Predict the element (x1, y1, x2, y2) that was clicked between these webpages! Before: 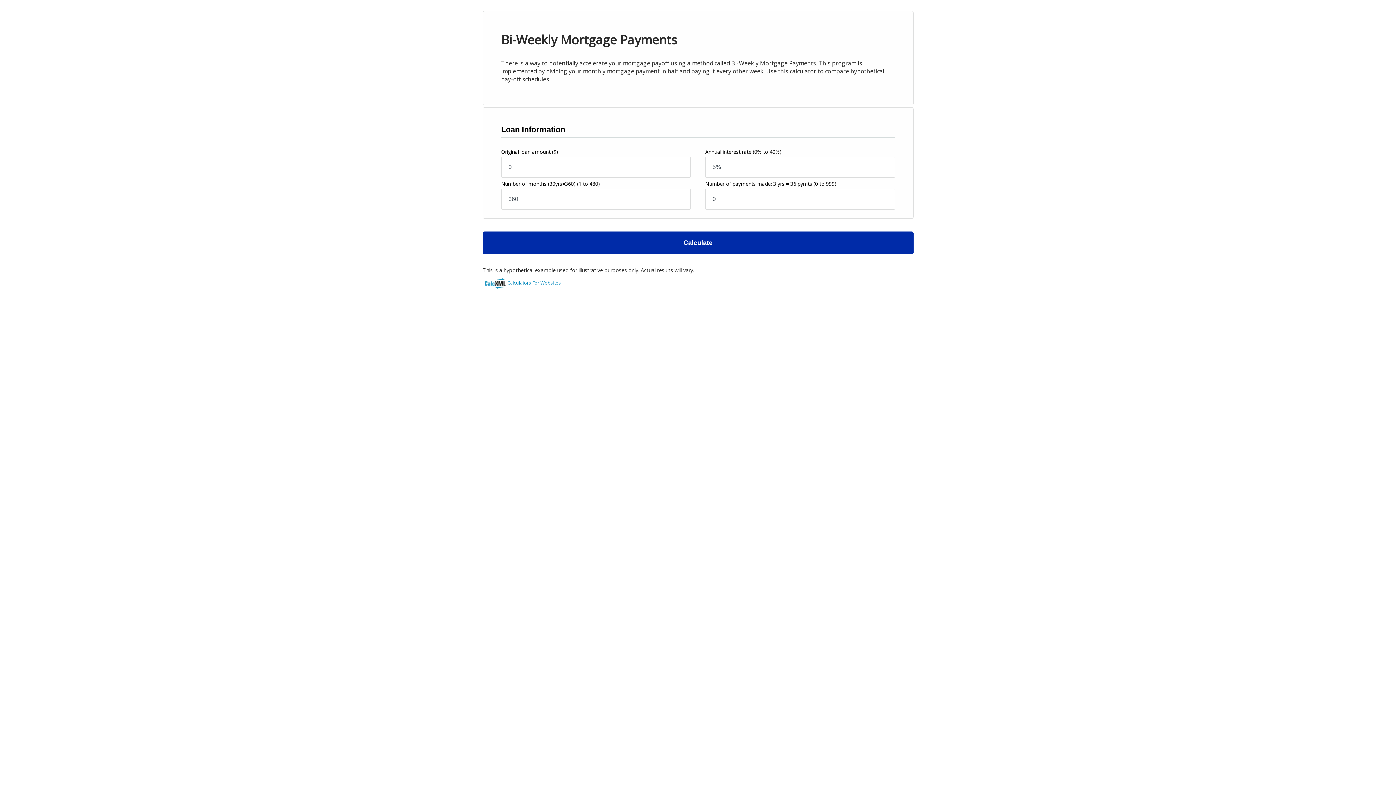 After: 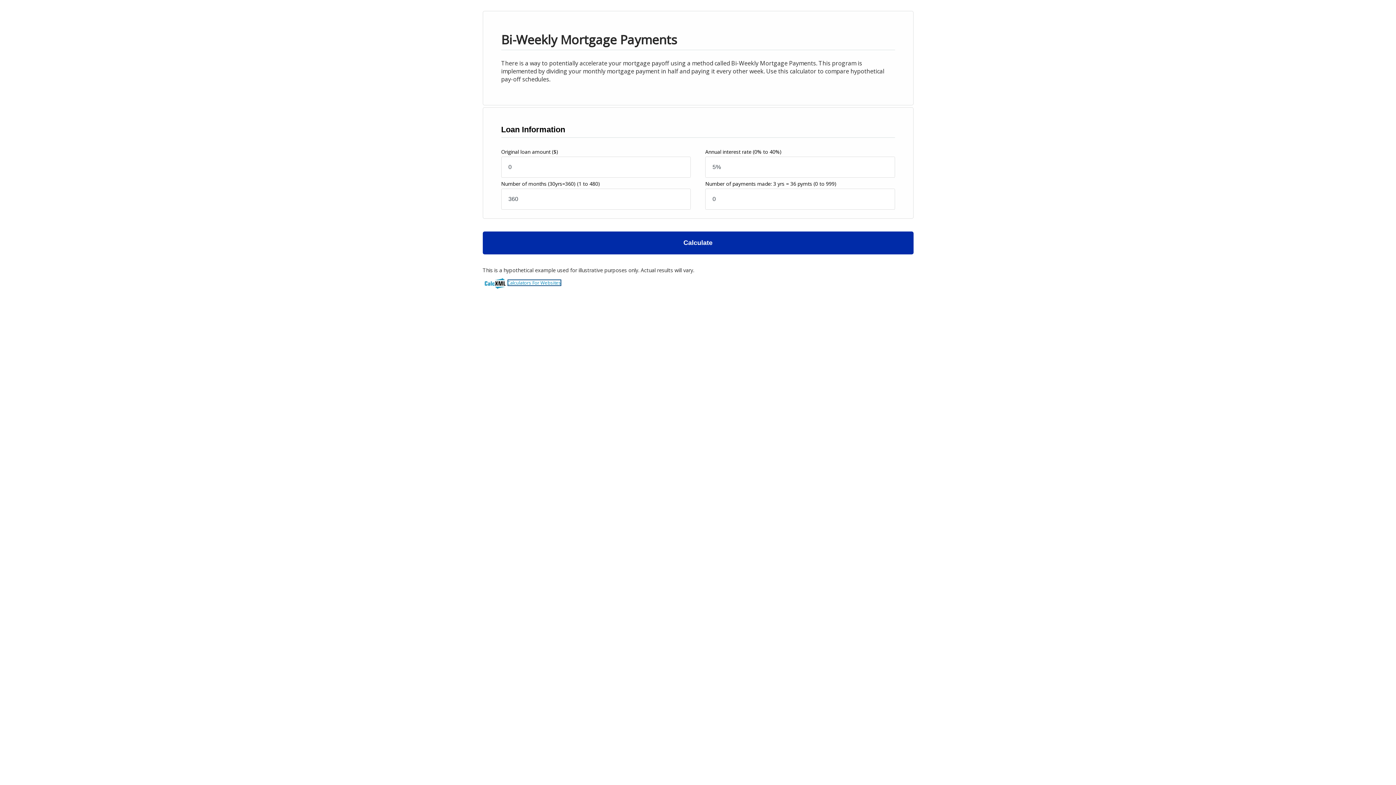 Action: bbox: (507, 279, 561, 286) label: Calculators For Websites